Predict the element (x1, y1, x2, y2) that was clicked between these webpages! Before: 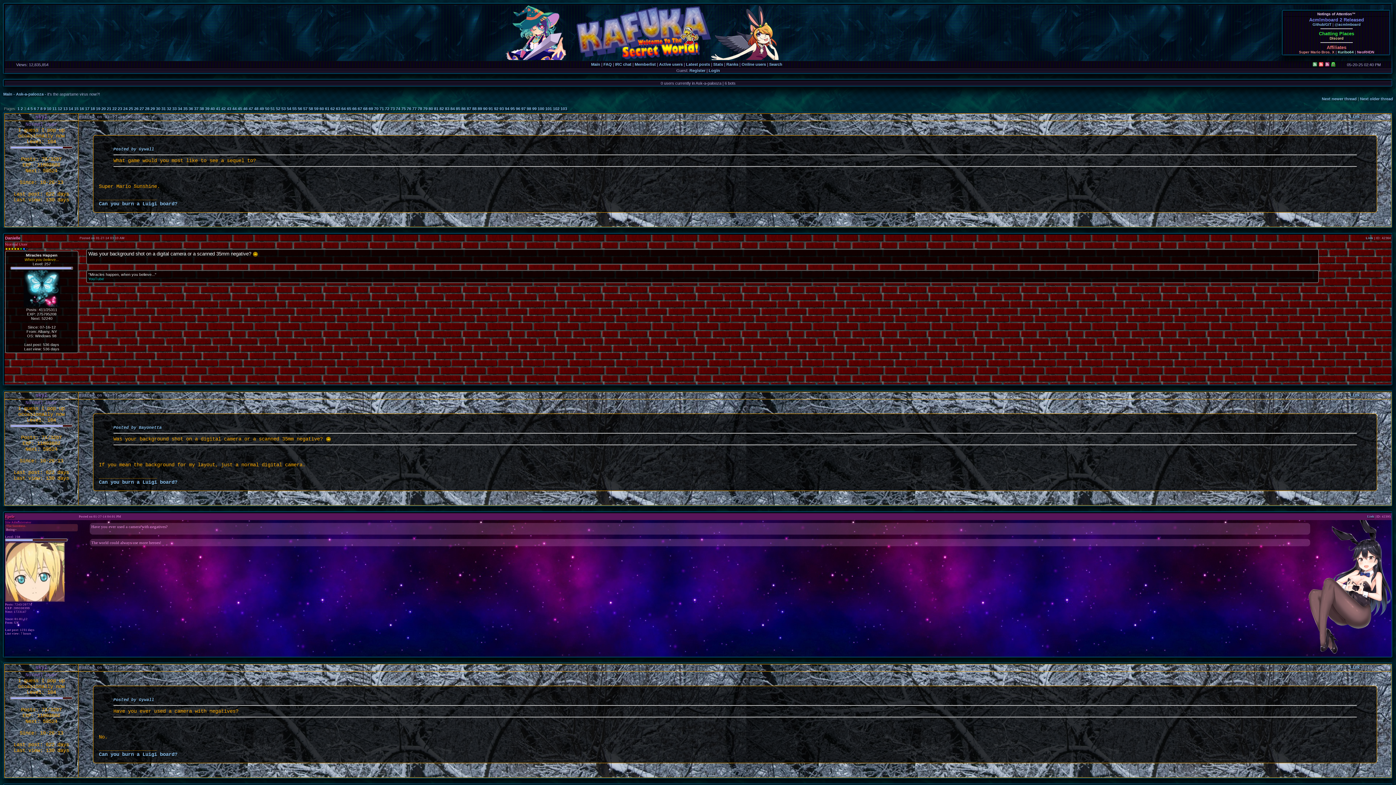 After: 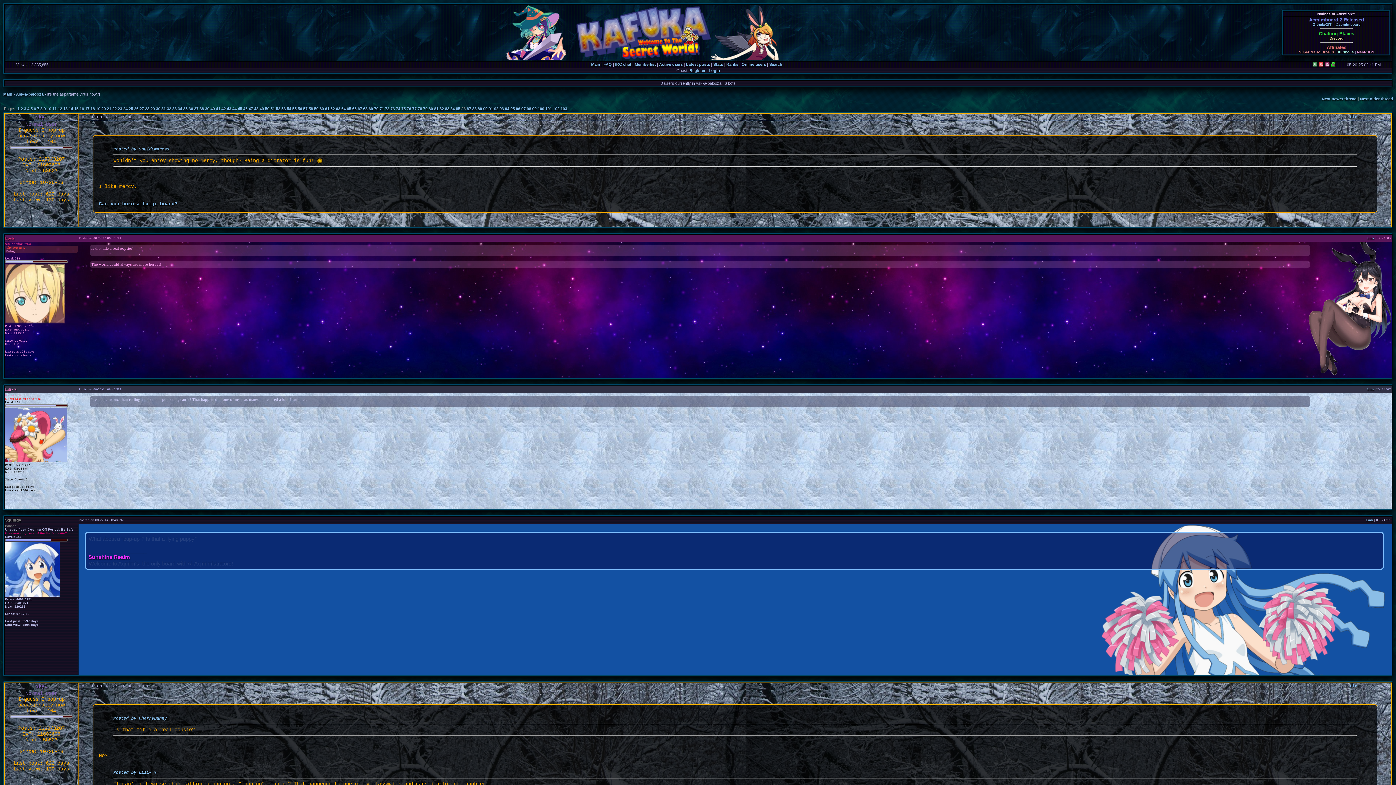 Action: label: 86 bbox: (461, 106, 465, 110)